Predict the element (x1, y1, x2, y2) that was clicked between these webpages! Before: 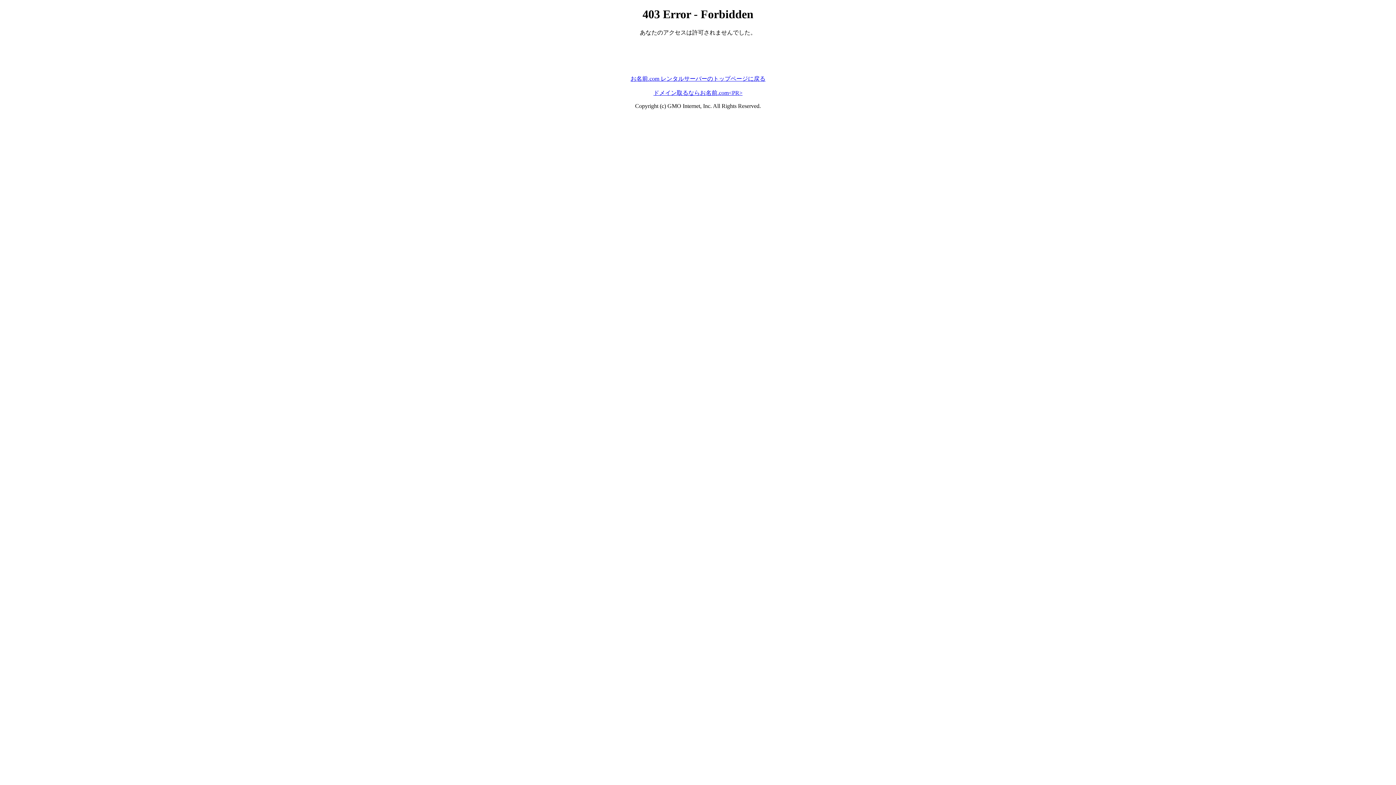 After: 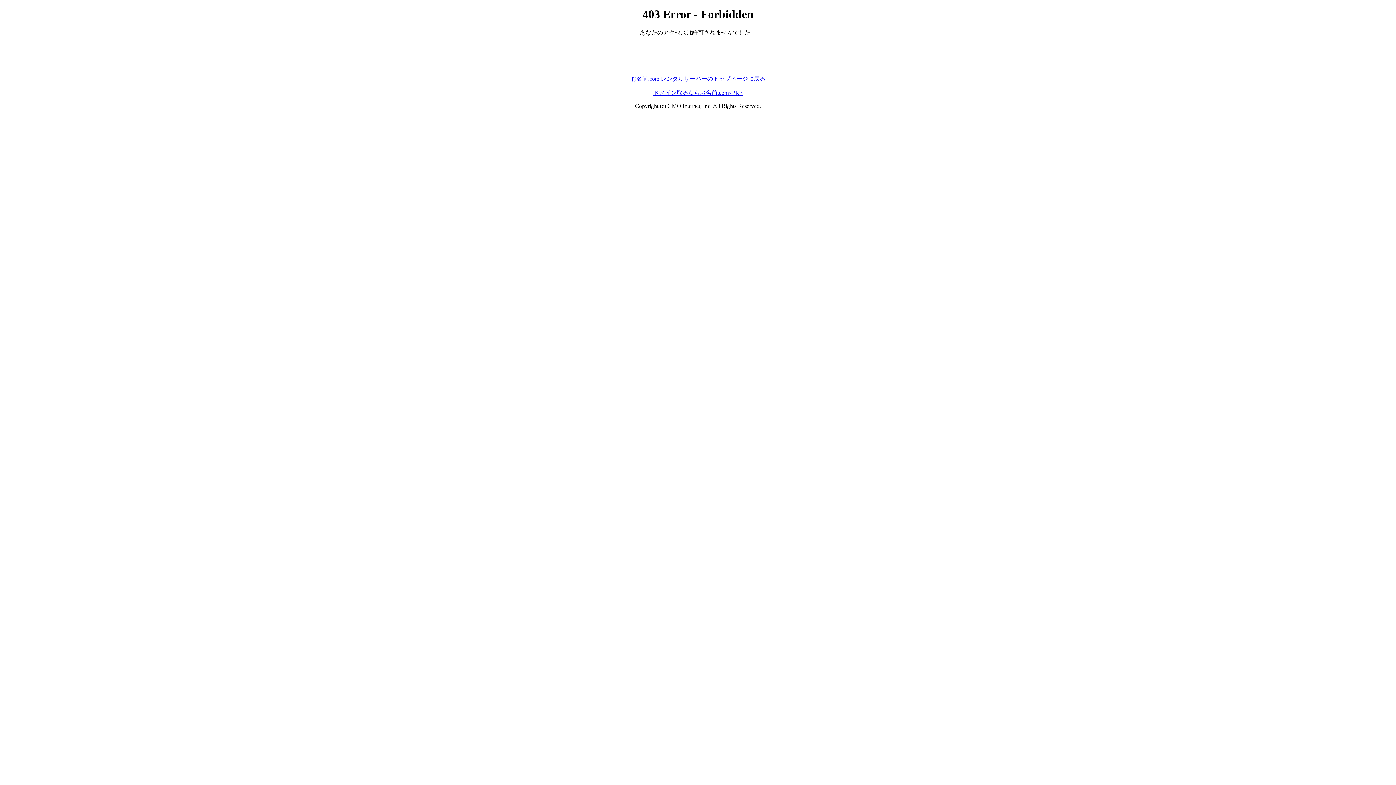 Action: bbox: (630, 75, 765, 81) label: お名前.com レンタルサーバーのトップページに戻る